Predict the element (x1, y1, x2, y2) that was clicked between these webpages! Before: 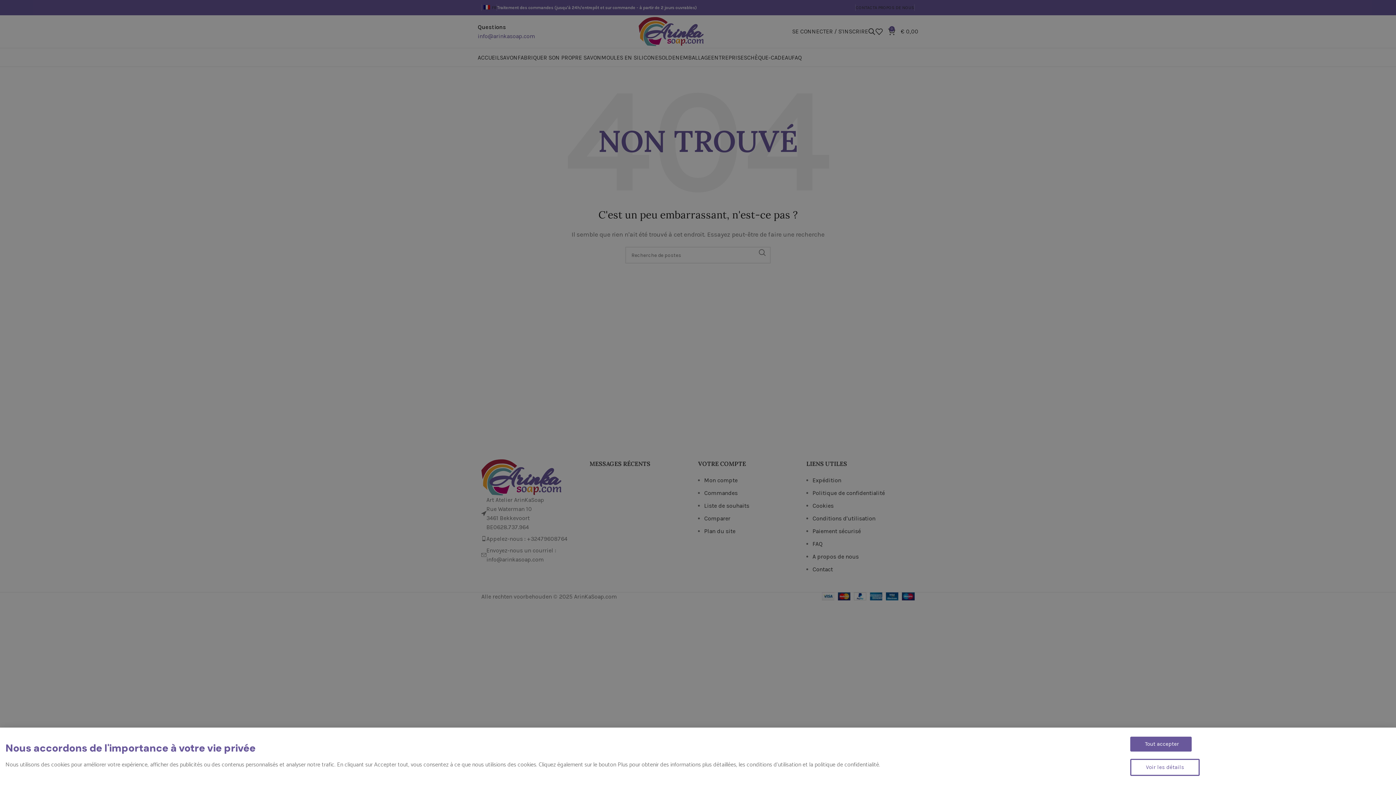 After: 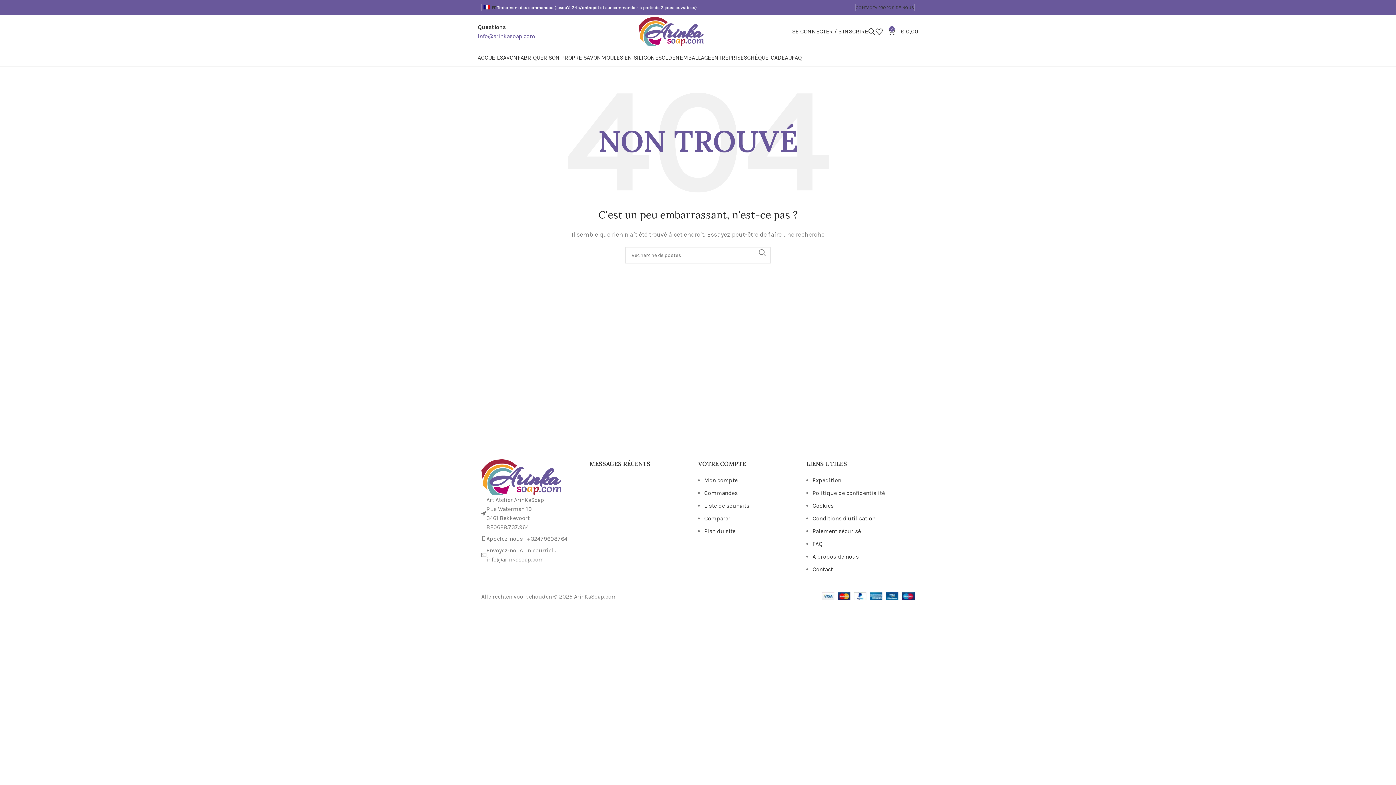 Action: bbox: (1130, 737, 1192, 752) label: Tout accepter